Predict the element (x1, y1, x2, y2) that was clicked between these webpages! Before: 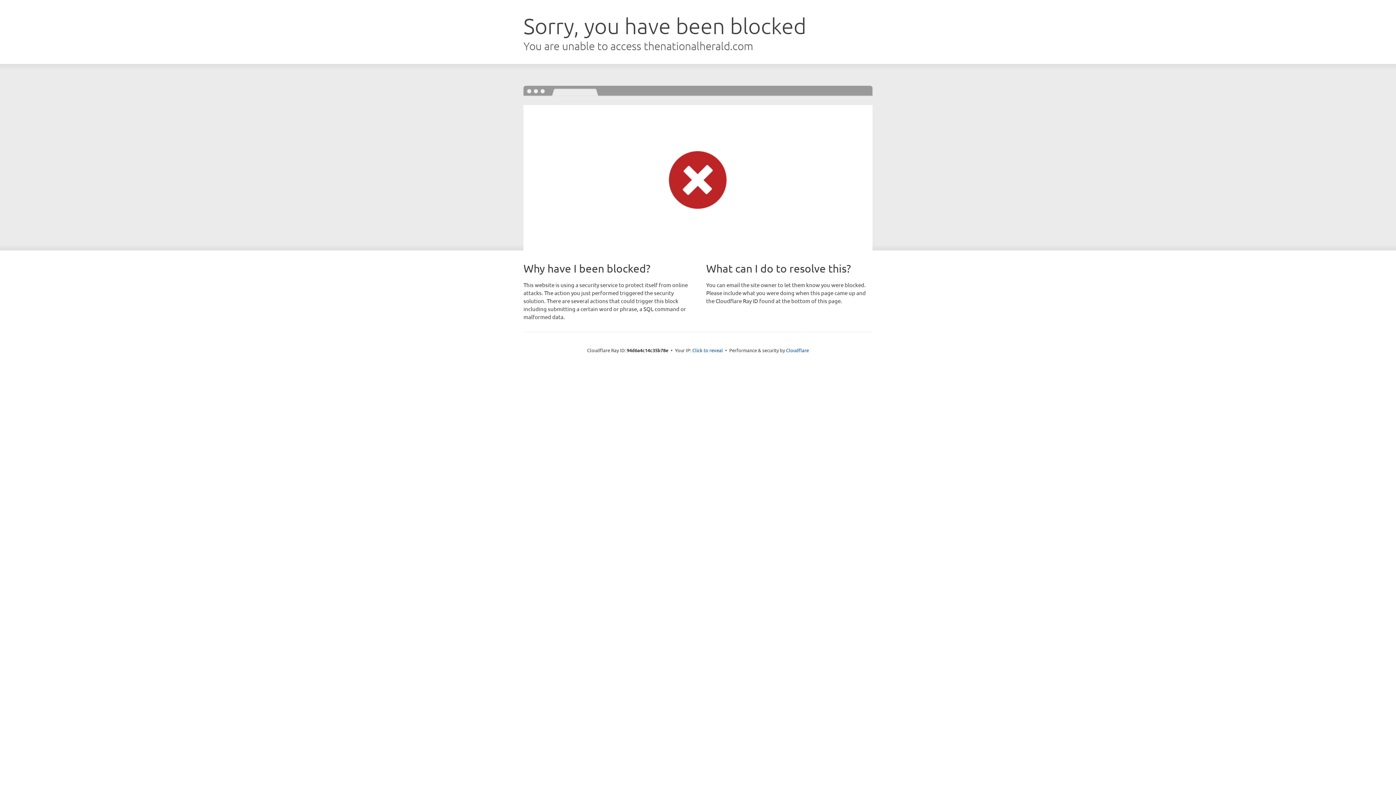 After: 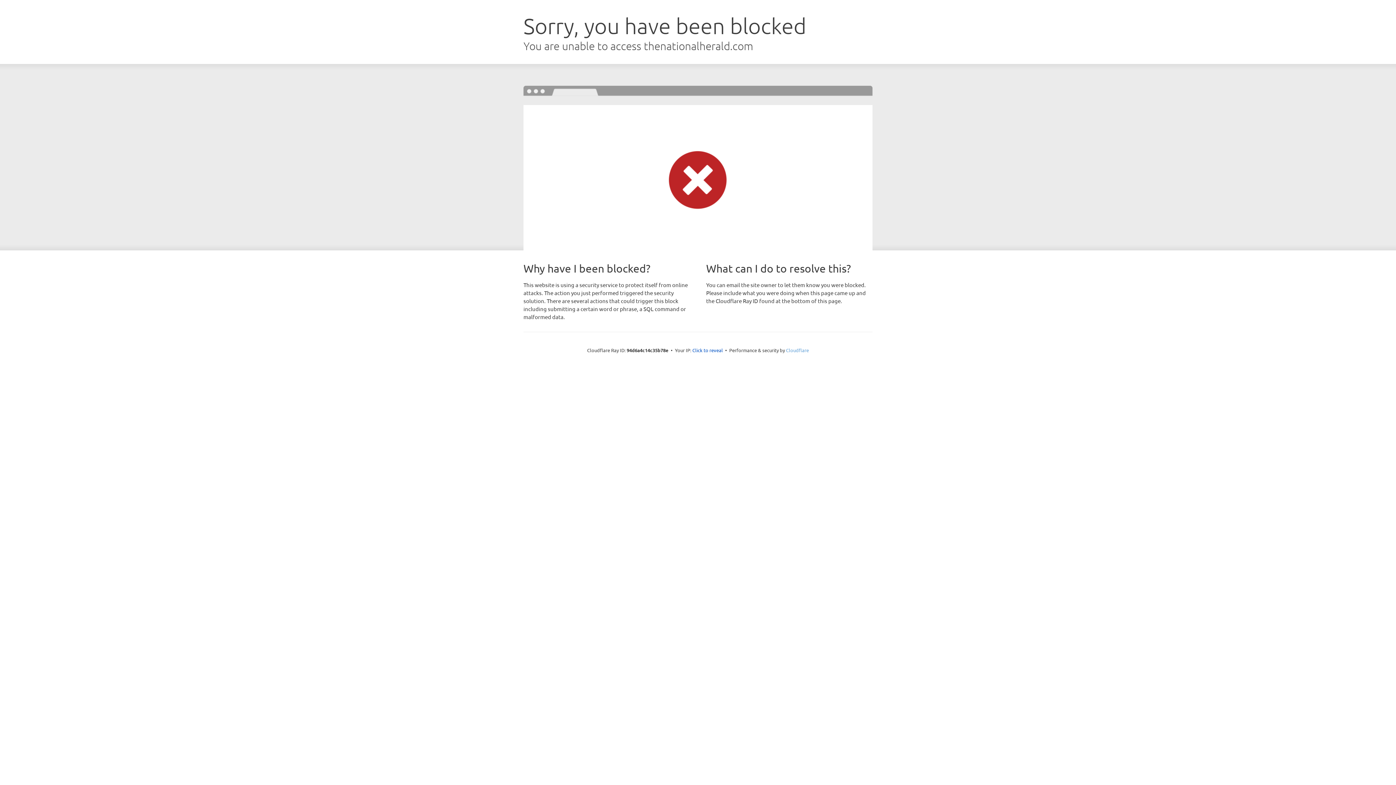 Action: bbox: (786, 347, 809, 353) label: Cloudflare